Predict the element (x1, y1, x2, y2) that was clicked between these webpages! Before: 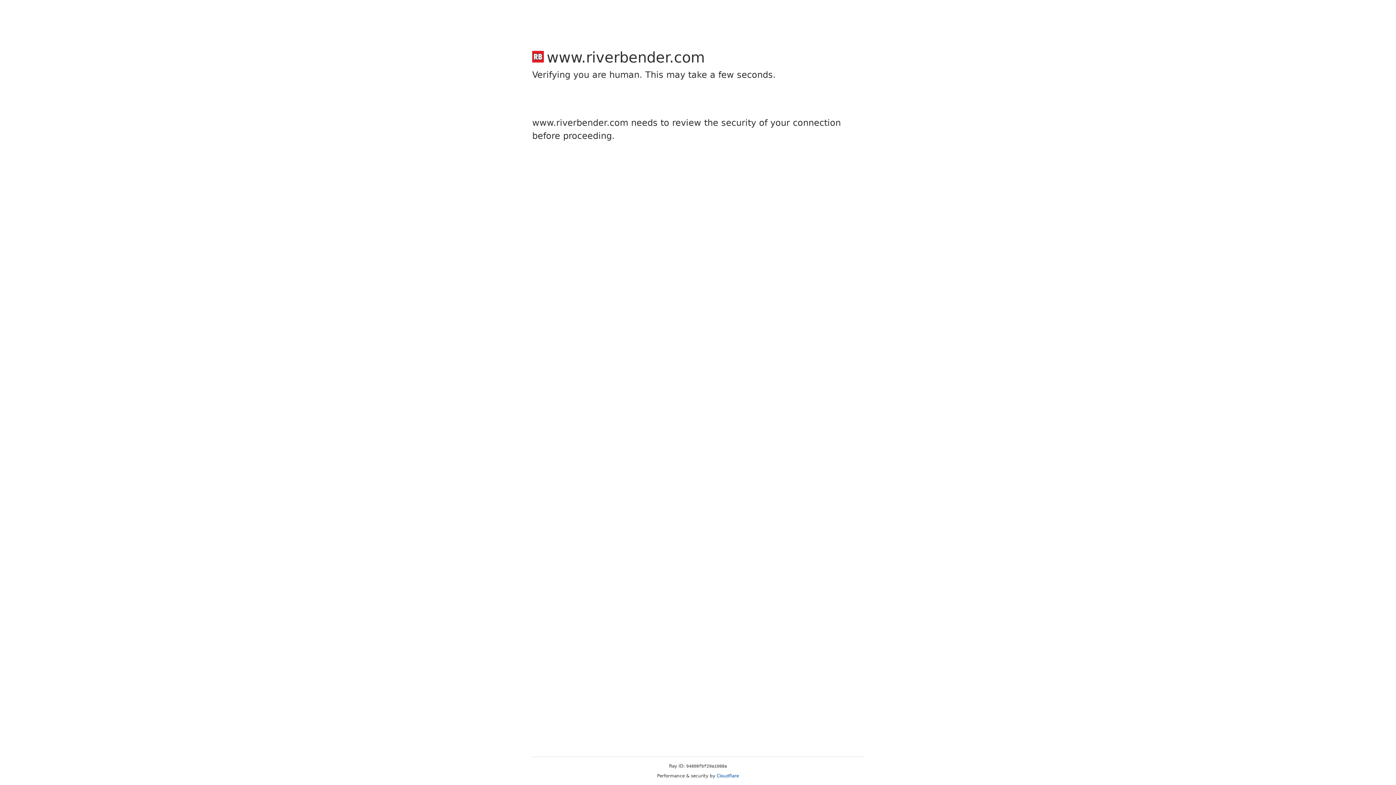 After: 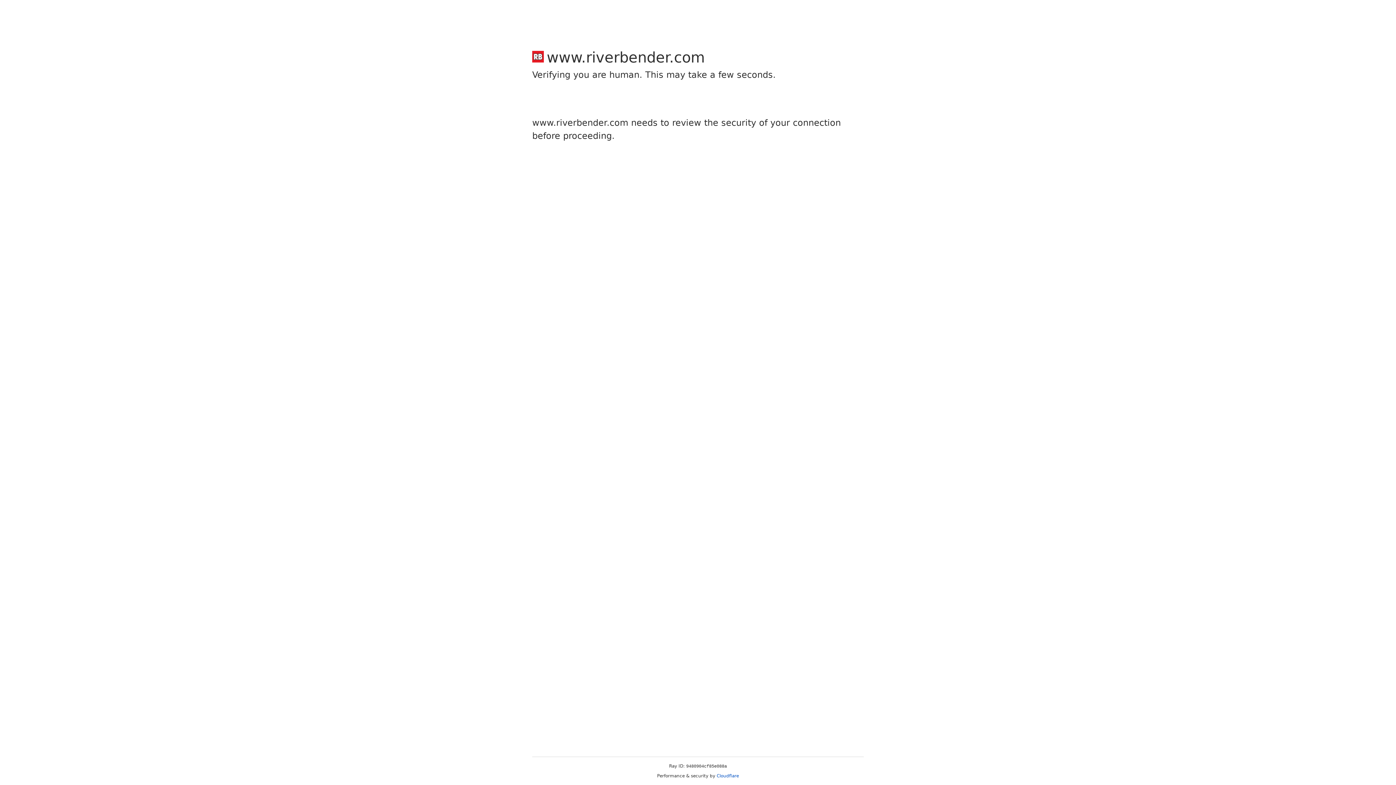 Action: bbox: (716, 773, 739, 778) label: Cloudflare